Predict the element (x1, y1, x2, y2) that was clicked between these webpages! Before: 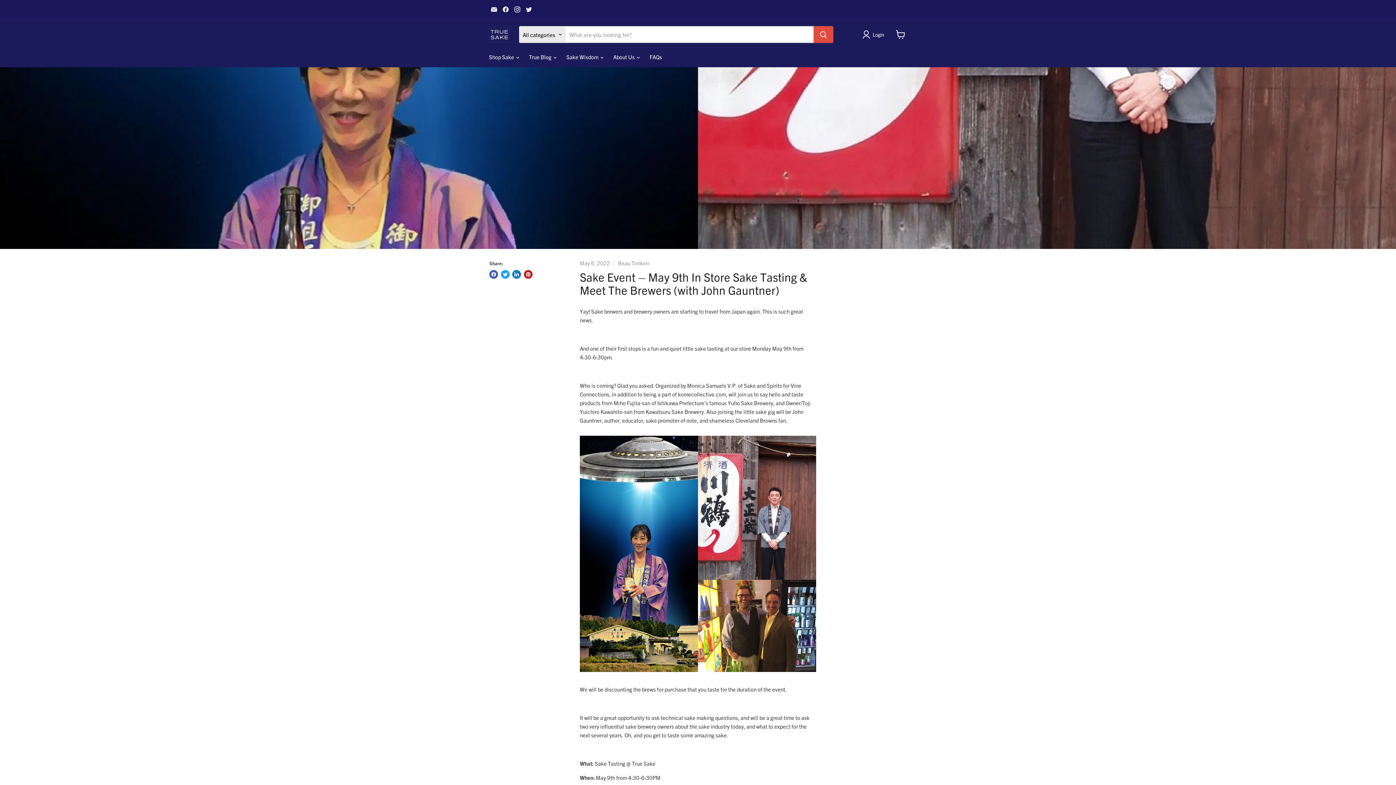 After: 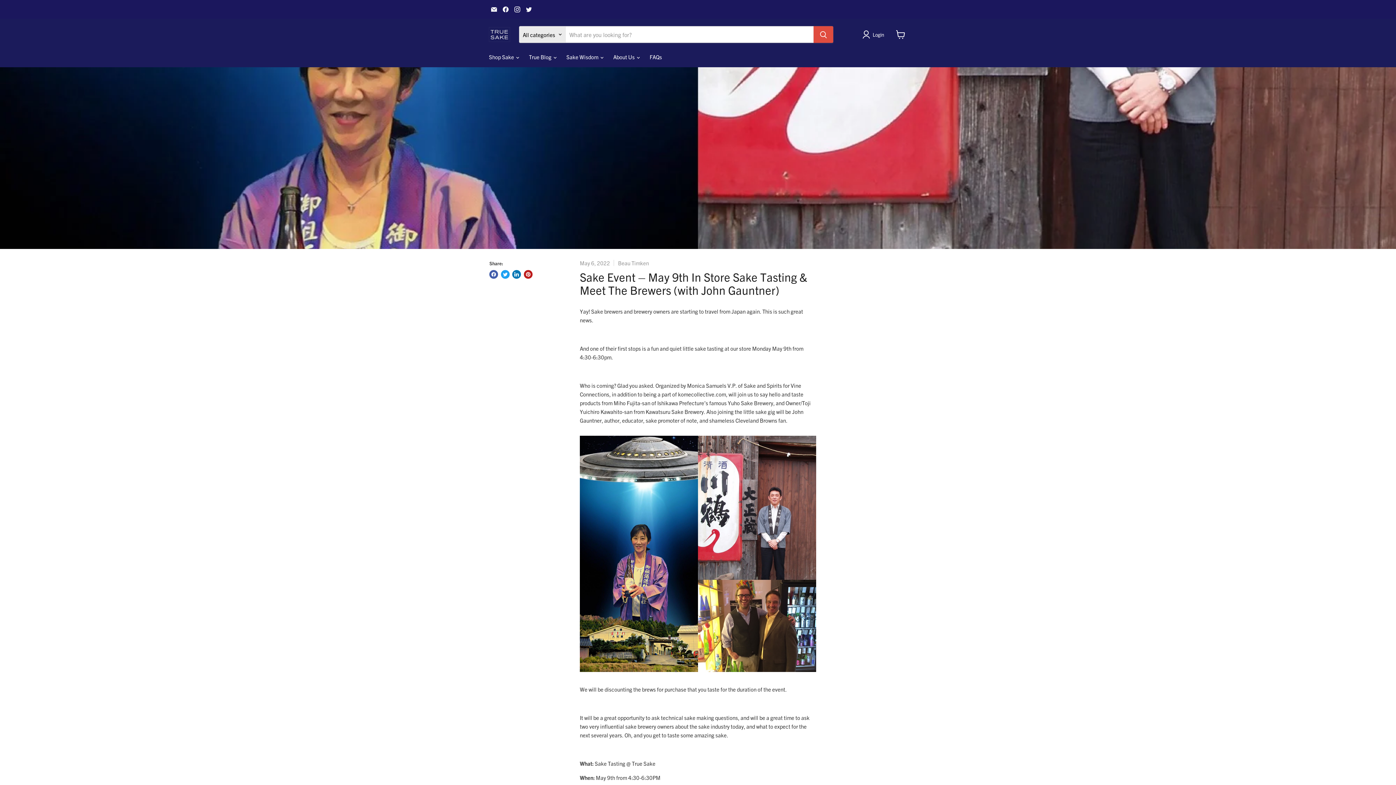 Action: label: Find us on Facebook bbox: (500, 4, 510, 14)